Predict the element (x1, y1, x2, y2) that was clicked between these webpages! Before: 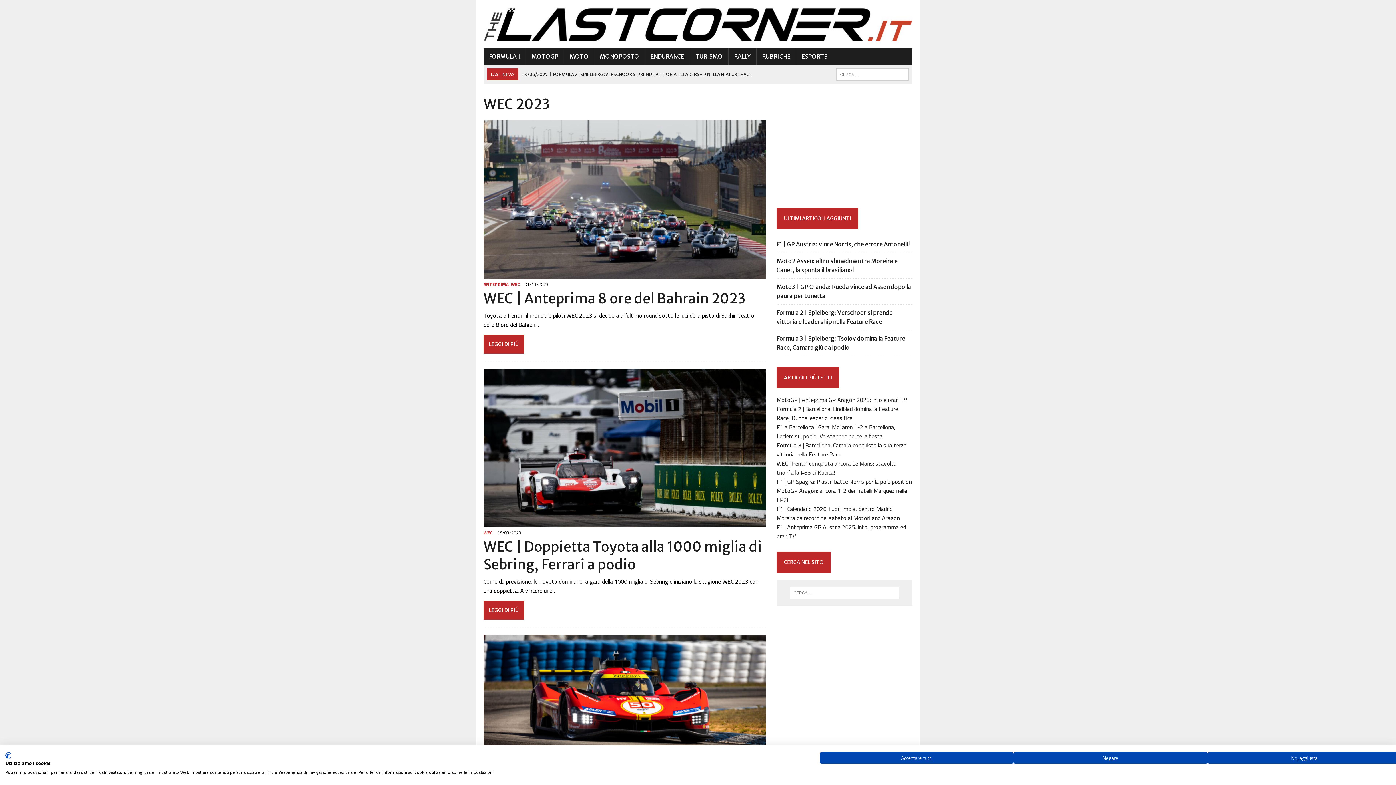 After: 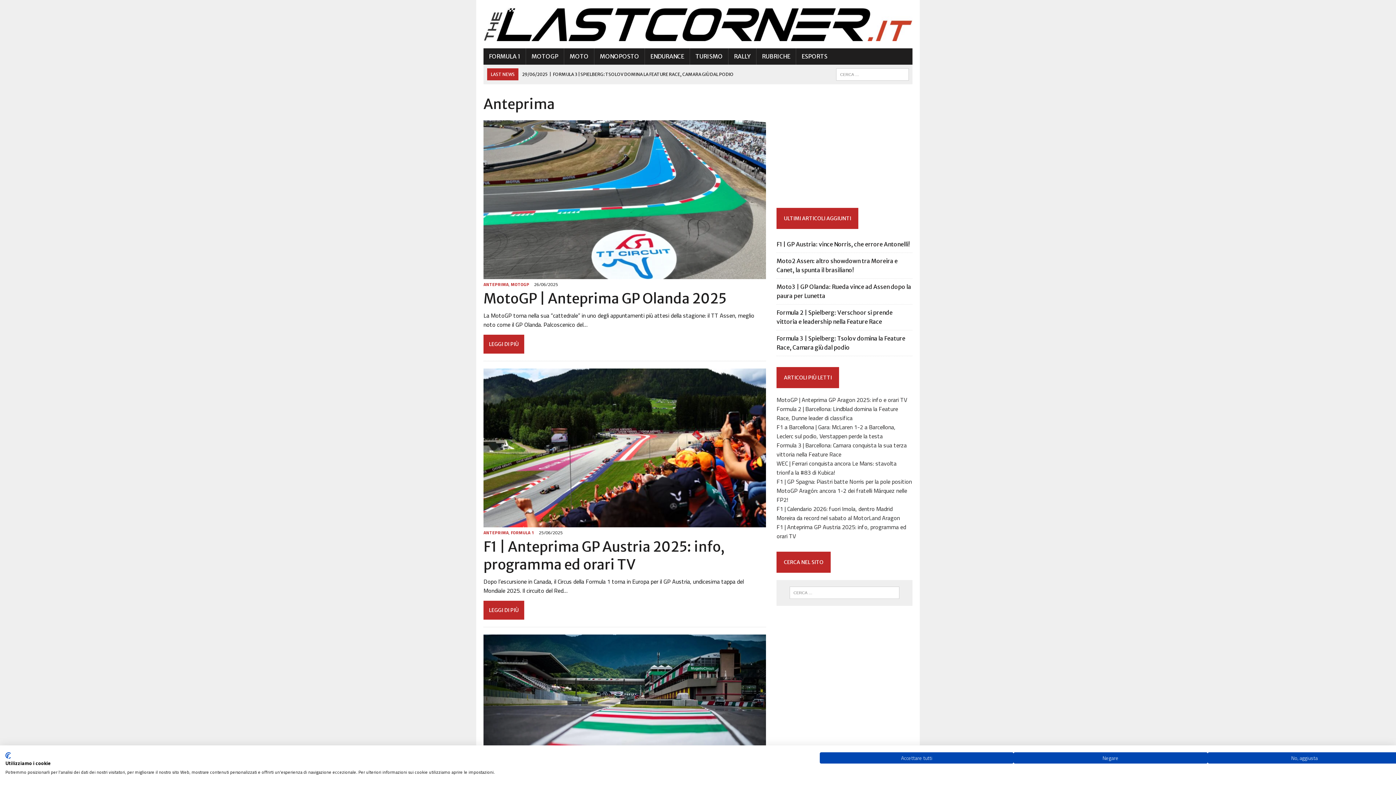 Action: bbox: (483, 280, 508, 287) label: ANTEPRIMA